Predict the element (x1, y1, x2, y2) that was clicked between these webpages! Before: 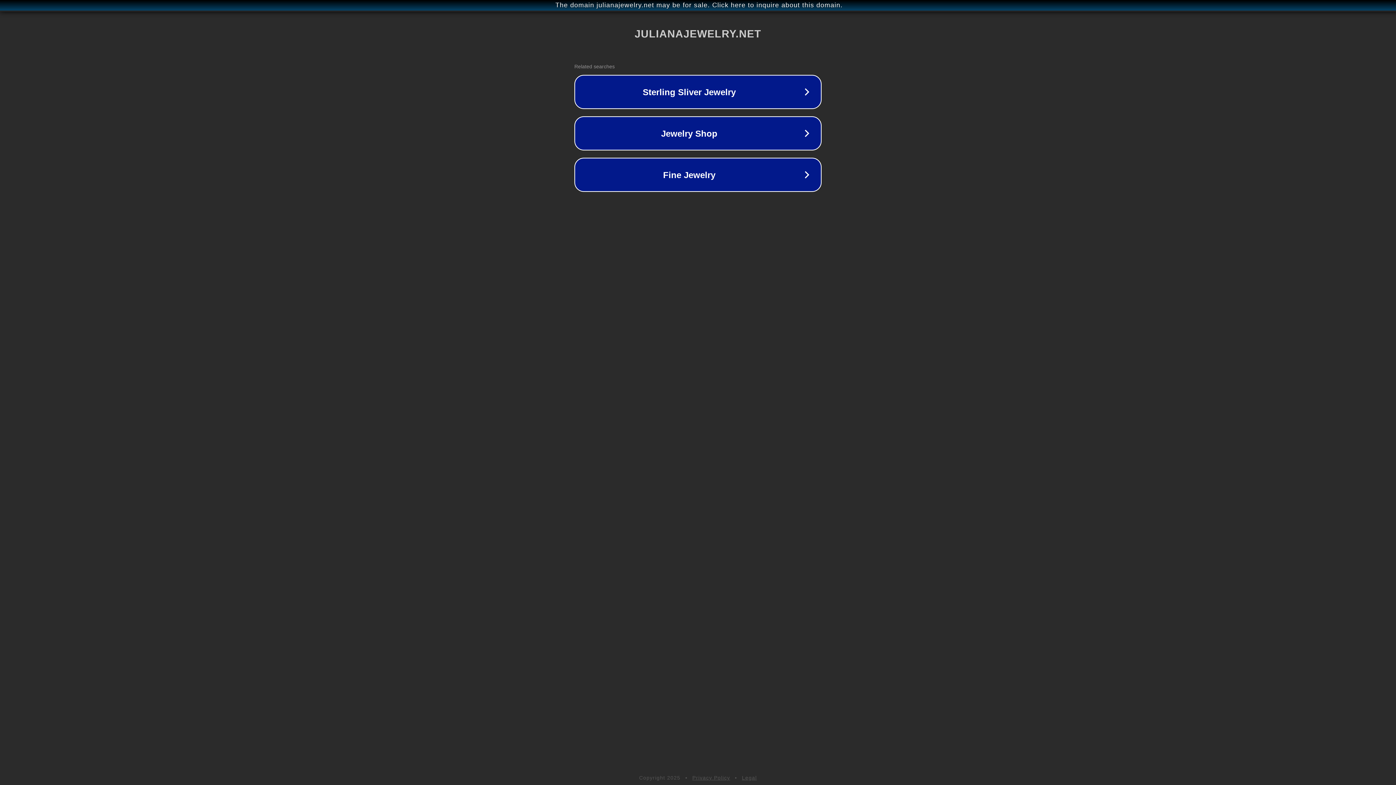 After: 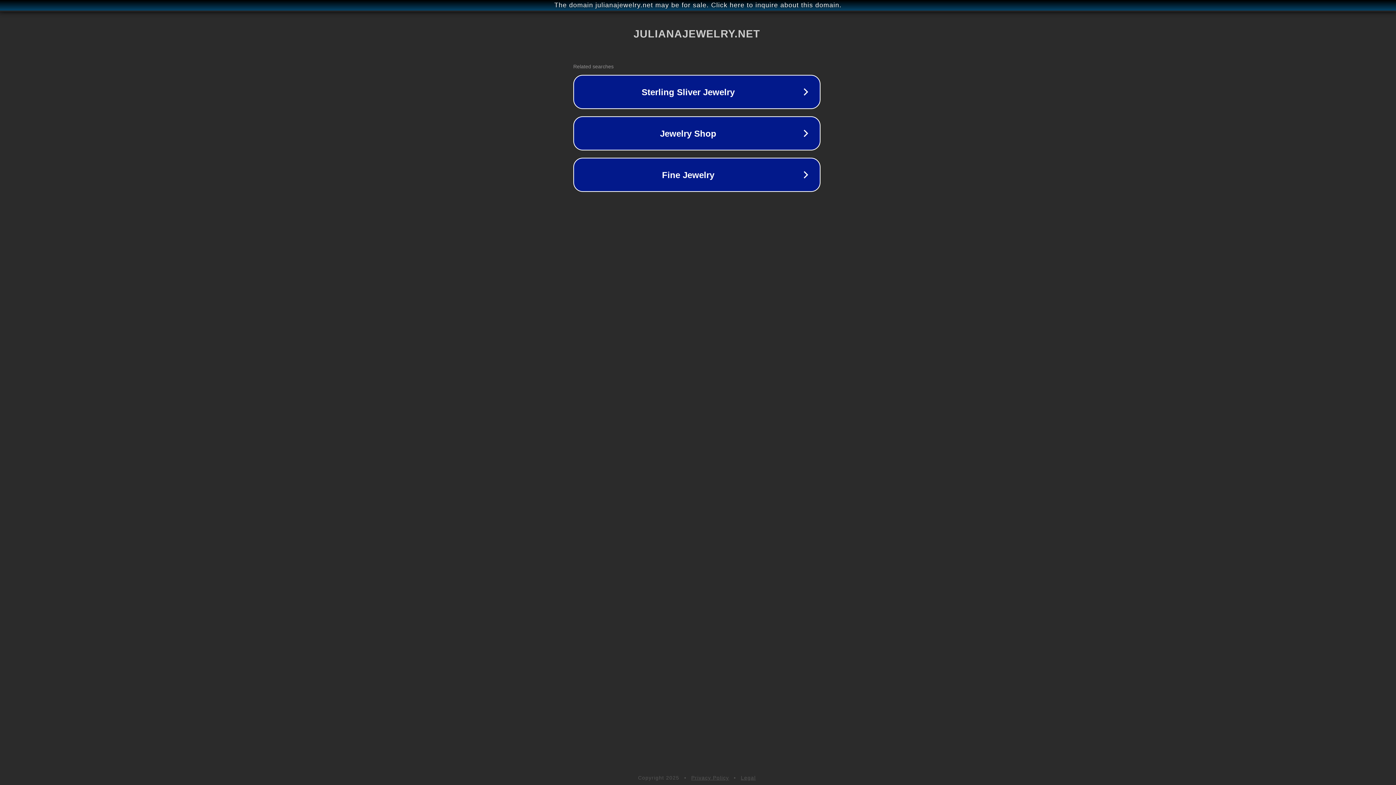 Action: label: The domain julianajewelry.net may be for sale. Click here to inquire about this domain. bbox: (1, 1, 1397, 9)